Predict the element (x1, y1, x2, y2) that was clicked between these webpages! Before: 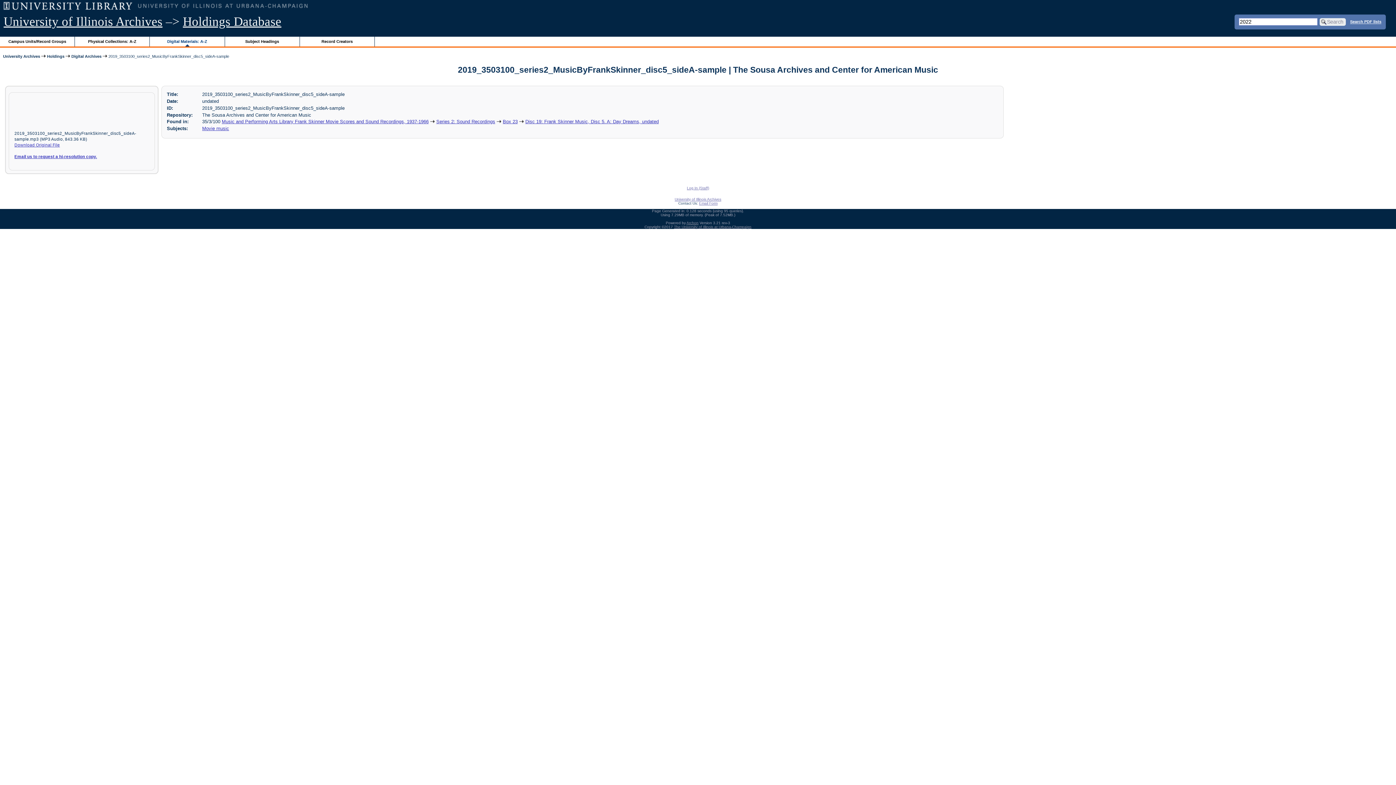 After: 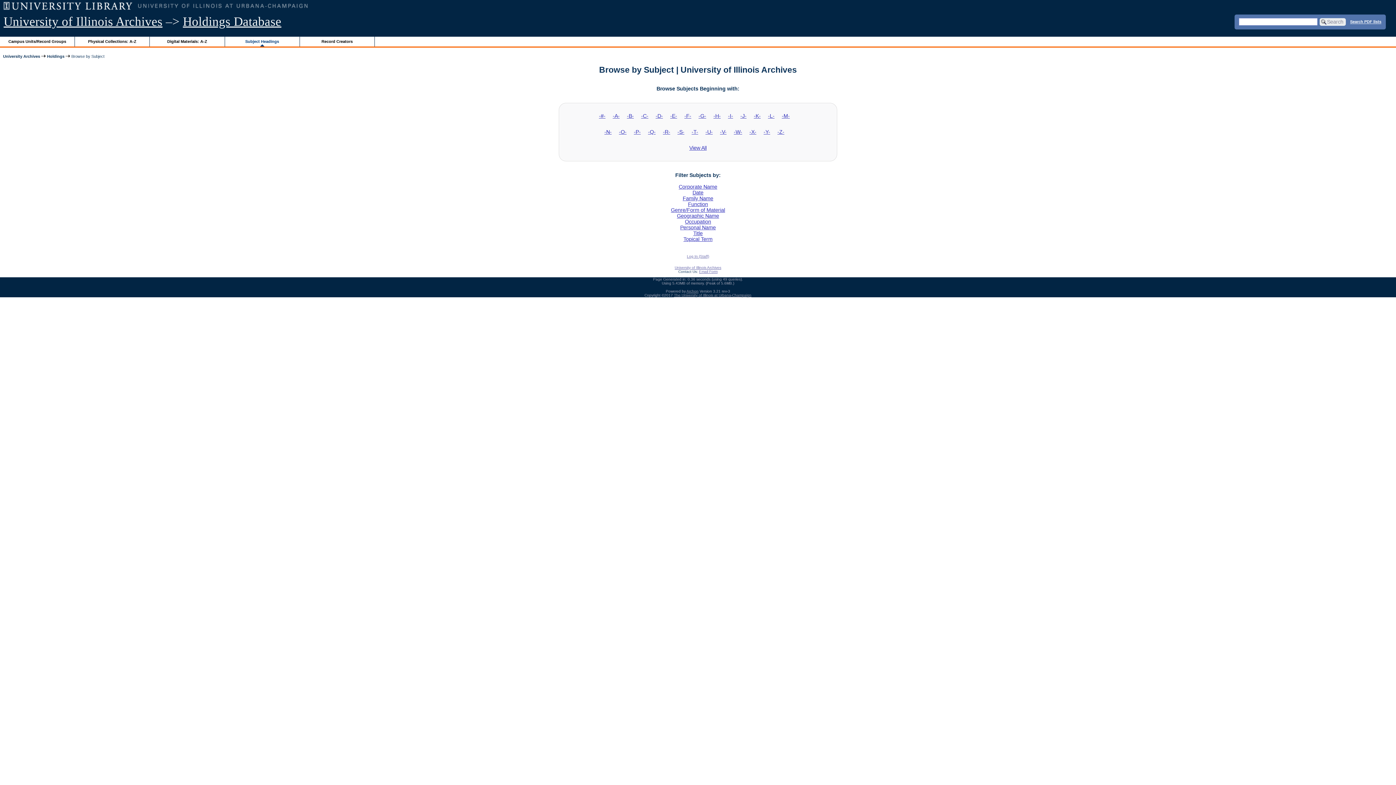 Action: label: Subject Headings bbox: (224, 36, 299, 46)